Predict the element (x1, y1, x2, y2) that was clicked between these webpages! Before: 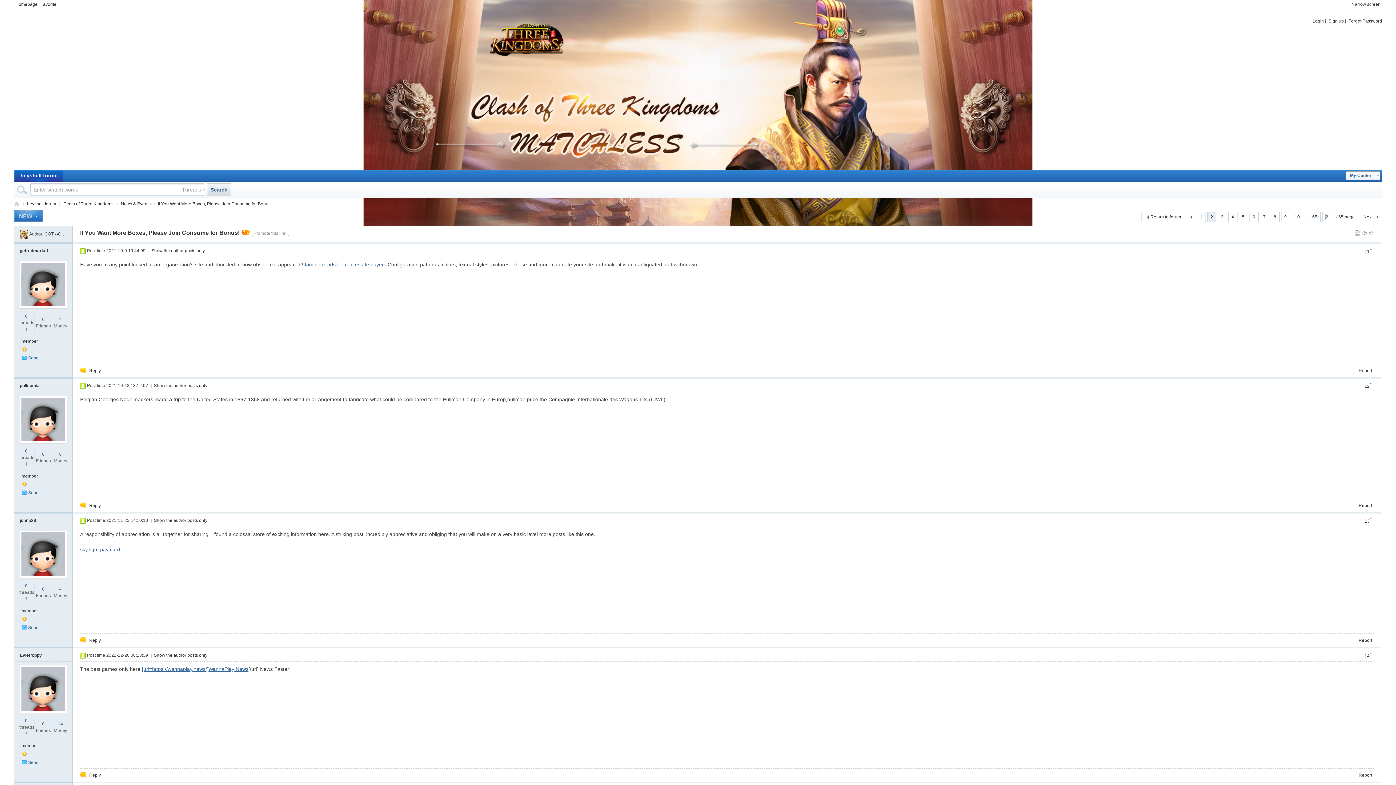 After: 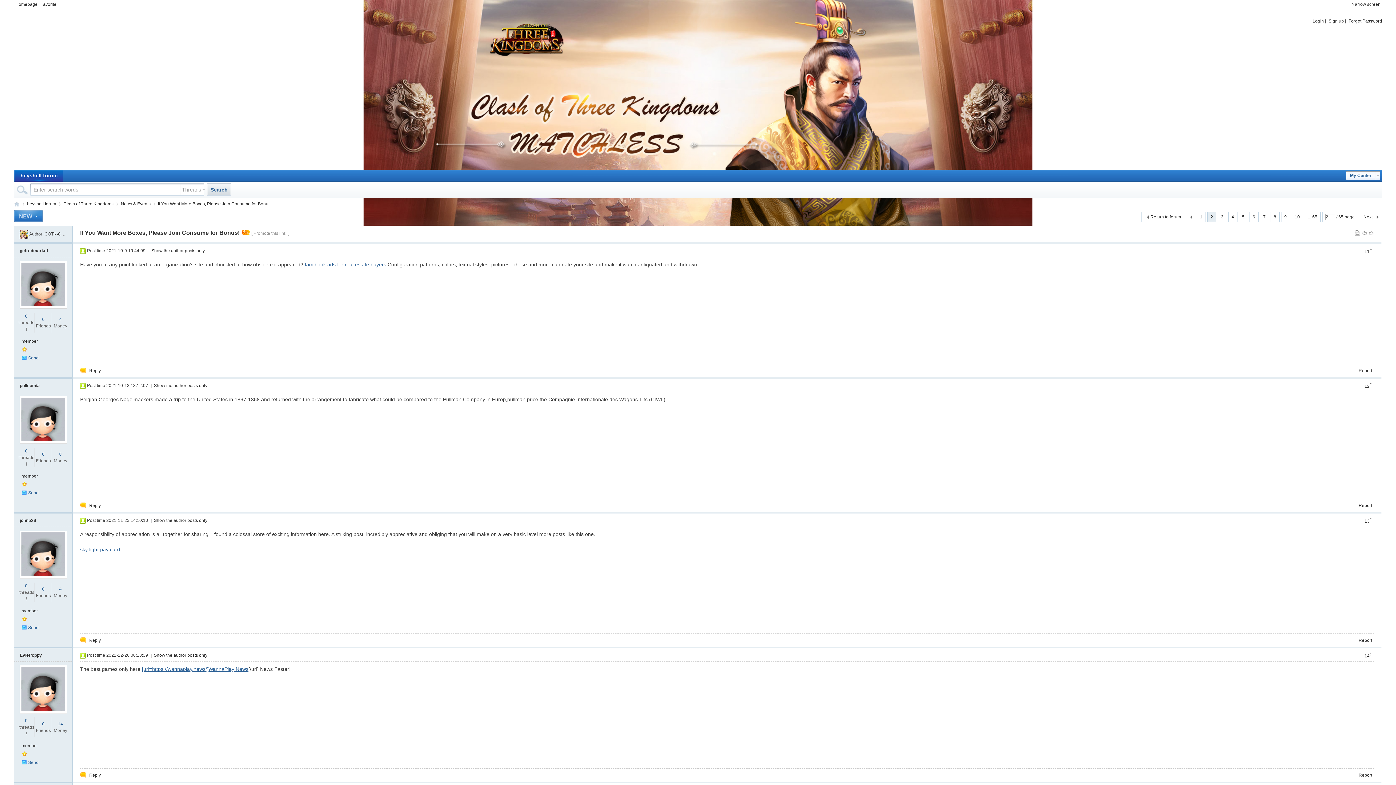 Action: bbox: (1343, 0, 1350, 8) label: blind